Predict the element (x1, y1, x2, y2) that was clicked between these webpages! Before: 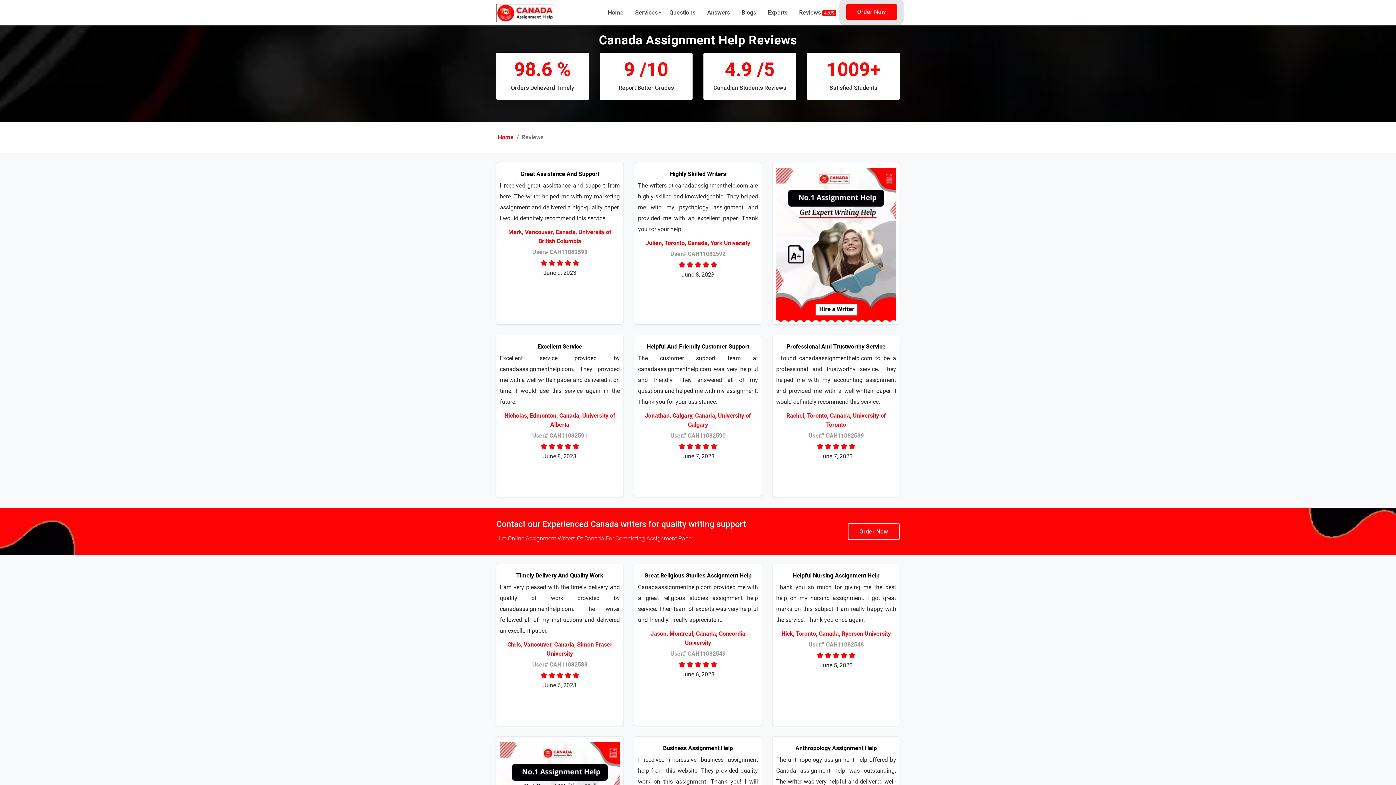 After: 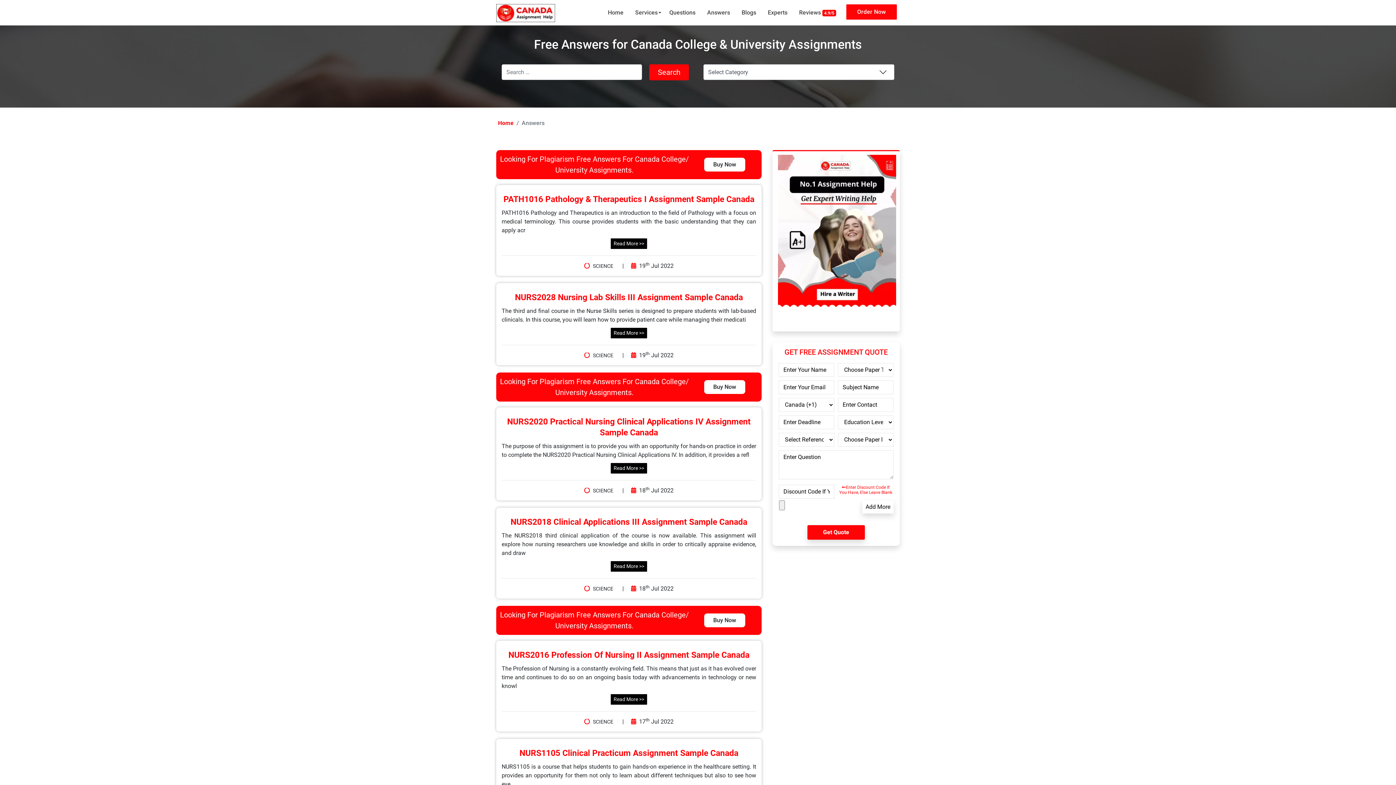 Action: label: Answers bbox: (703, 0, 733, 25)